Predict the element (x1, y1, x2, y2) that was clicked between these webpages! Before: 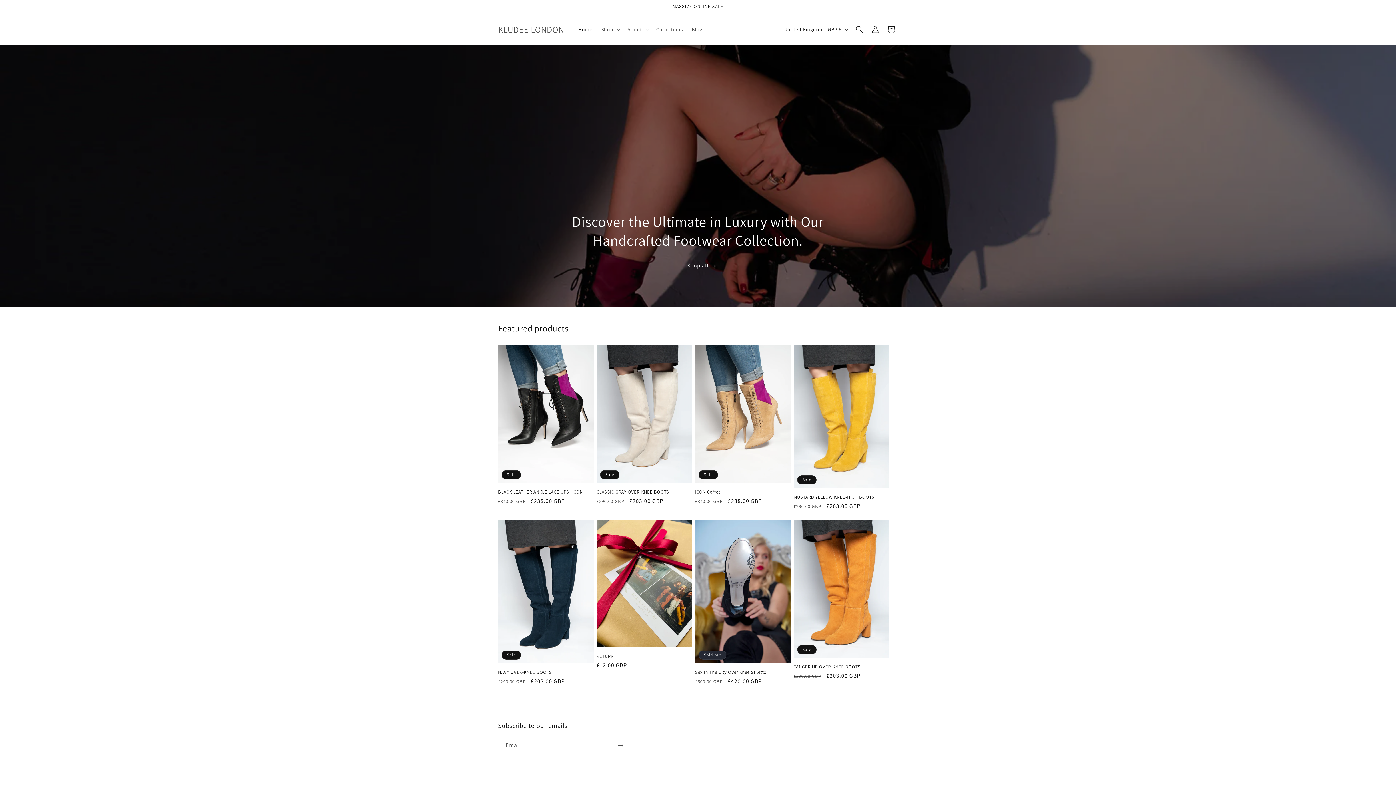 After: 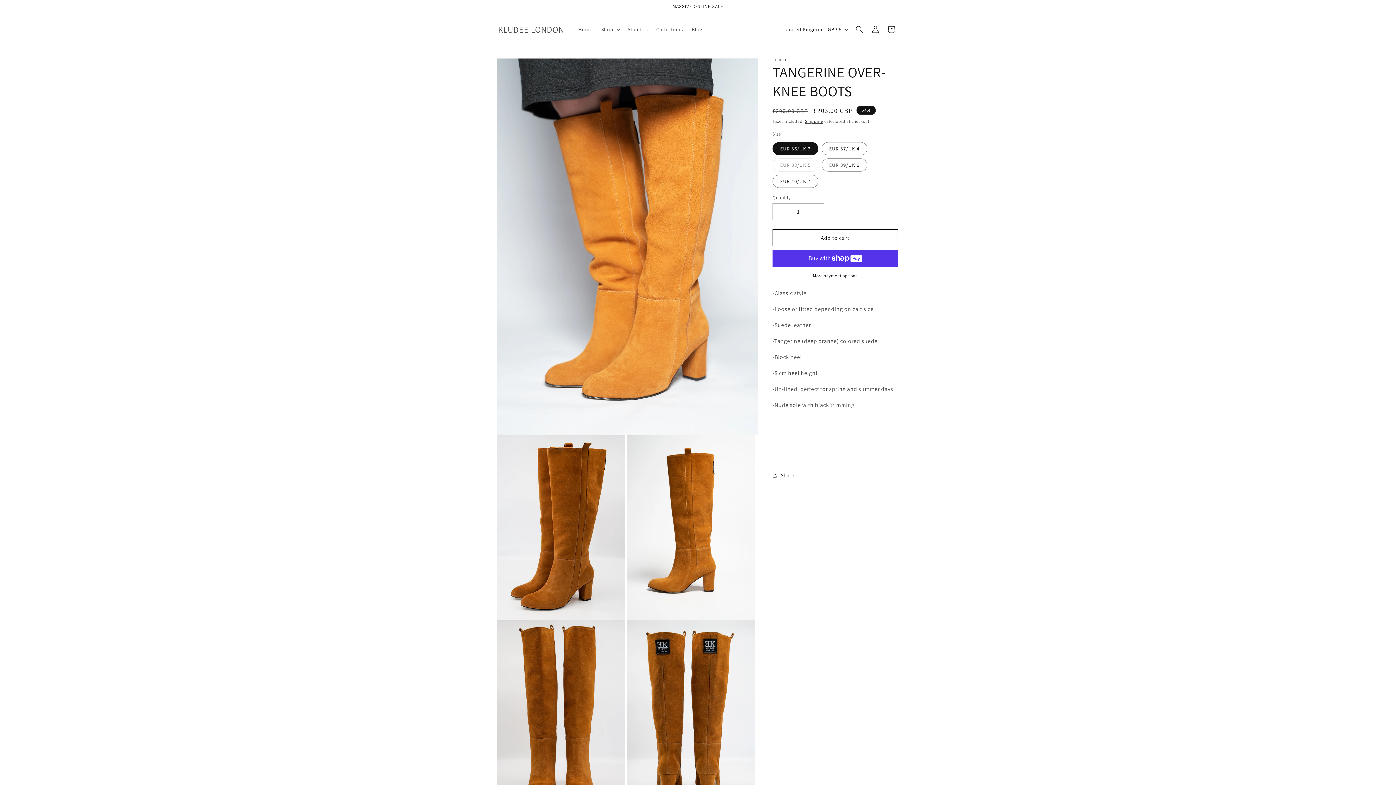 Action: label: TANGERINE OVER-KNEE BOOTS bbox: (793, 664, 889, 670)